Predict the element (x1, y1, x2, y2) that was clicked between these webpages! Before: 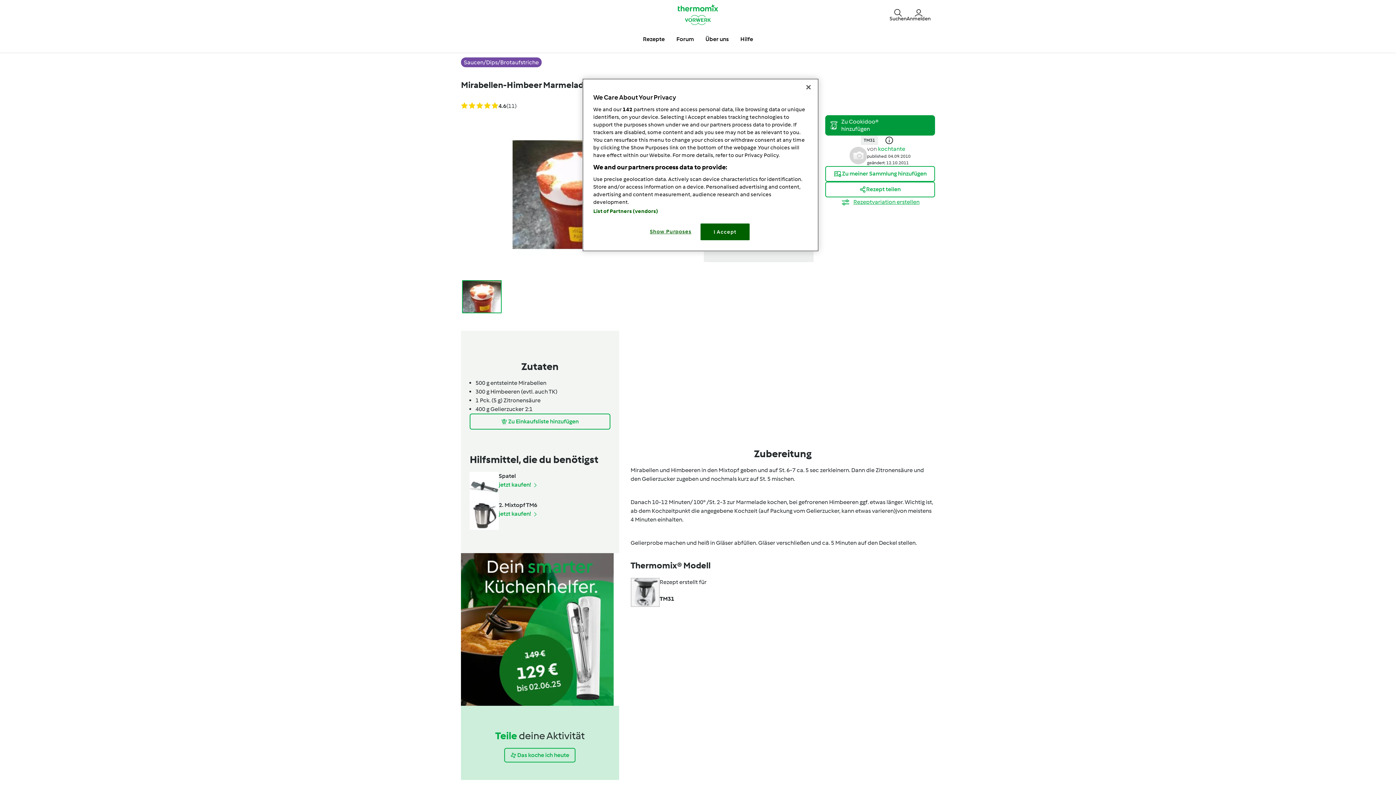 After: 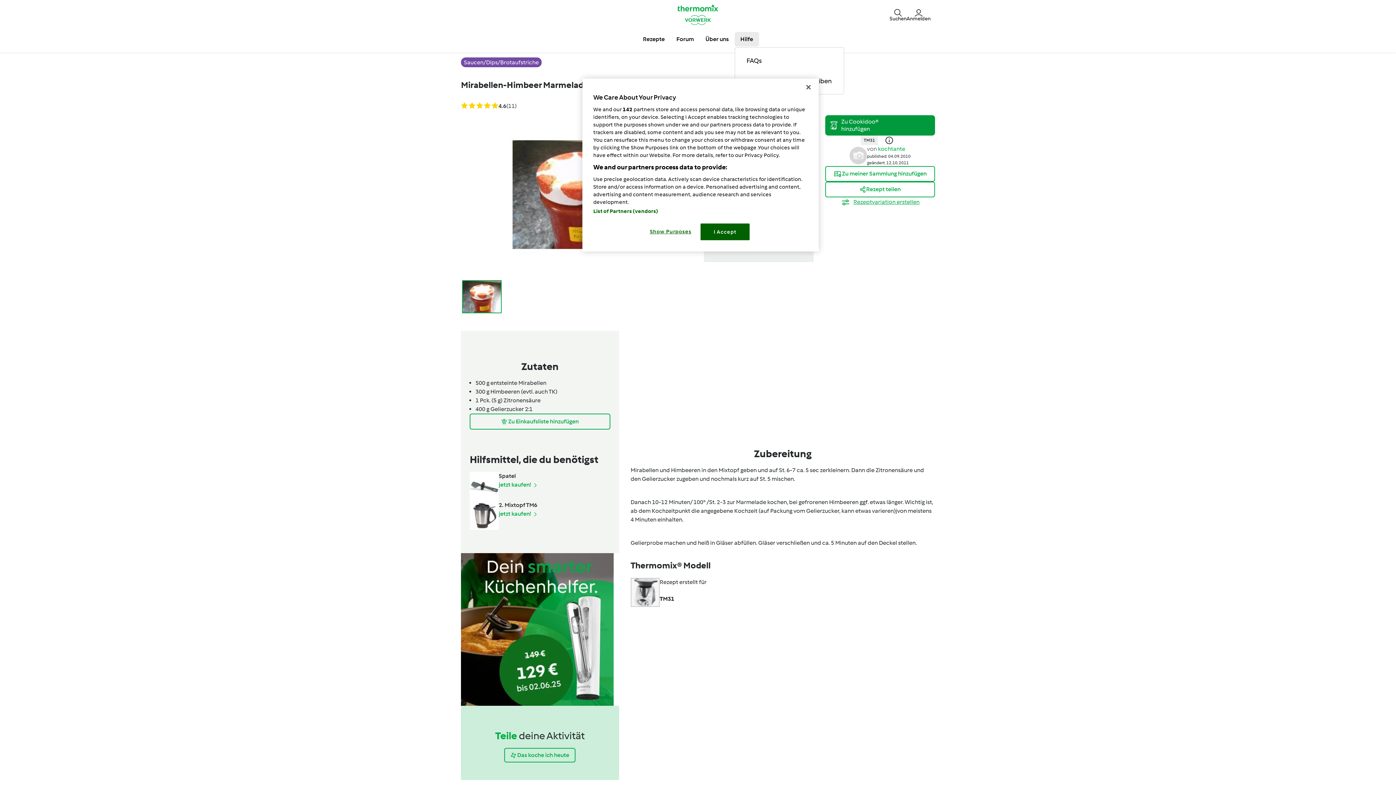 Action: label: Hilfe bbox: (734, 32, 759, 46)